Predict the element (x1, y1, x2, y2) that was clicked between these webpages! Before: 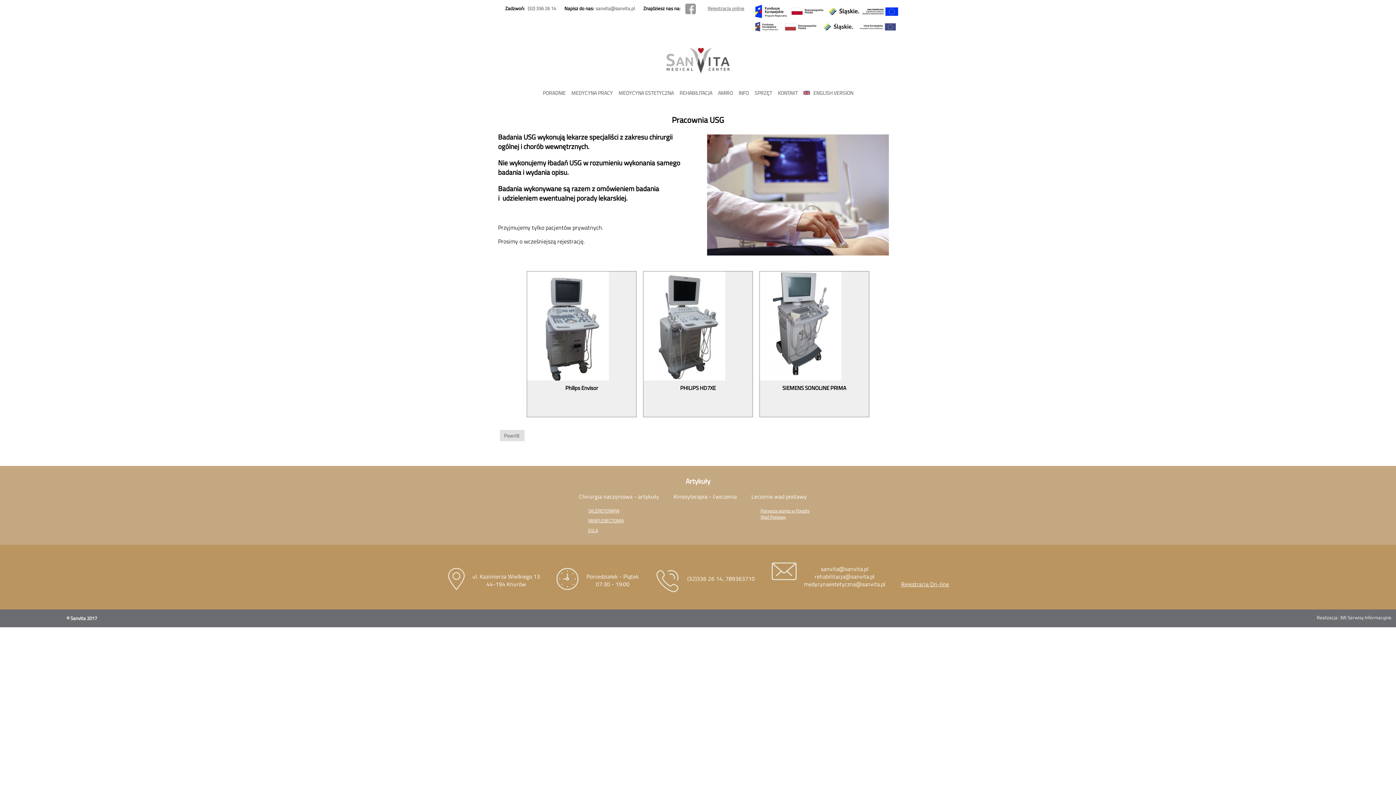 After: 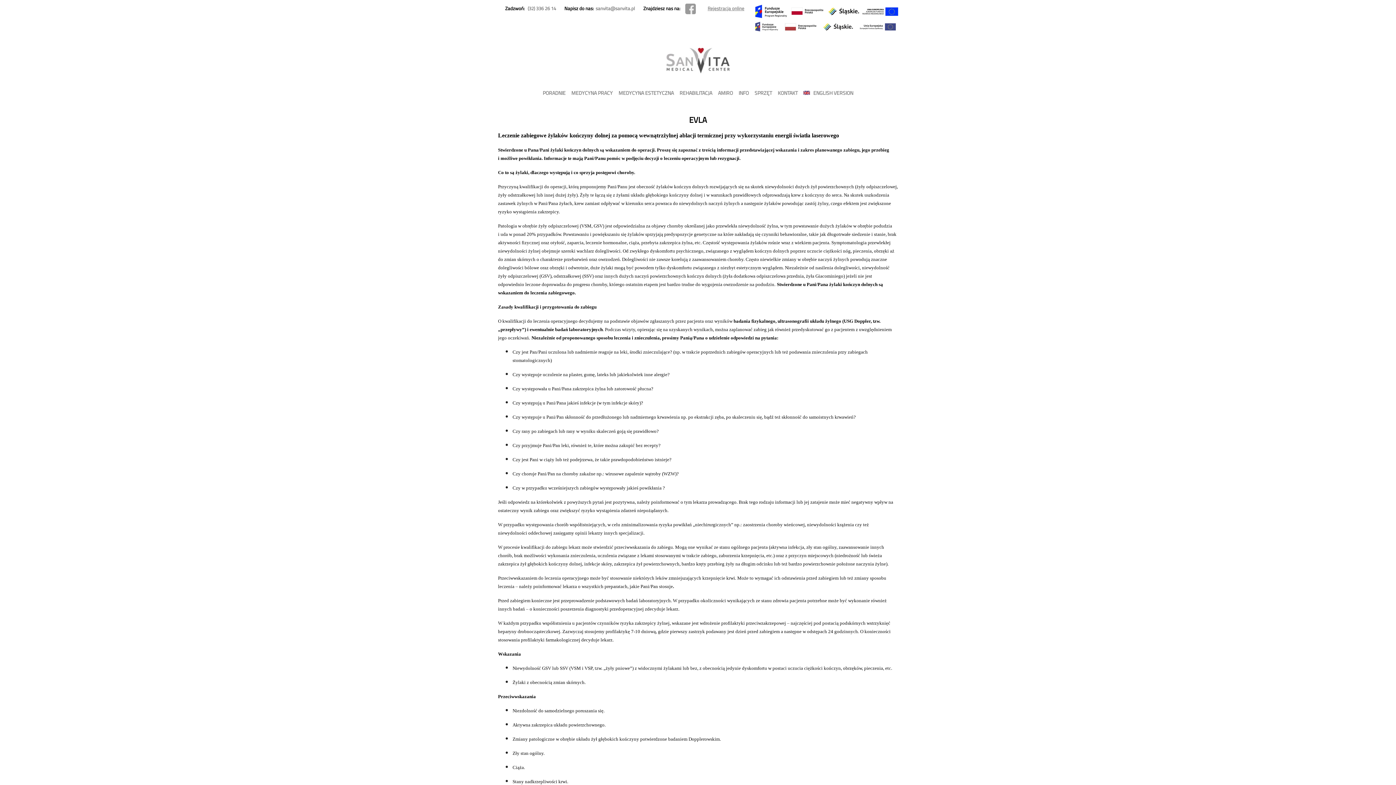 Action: bbox: (588, 527, 598, 534) label: EVLA